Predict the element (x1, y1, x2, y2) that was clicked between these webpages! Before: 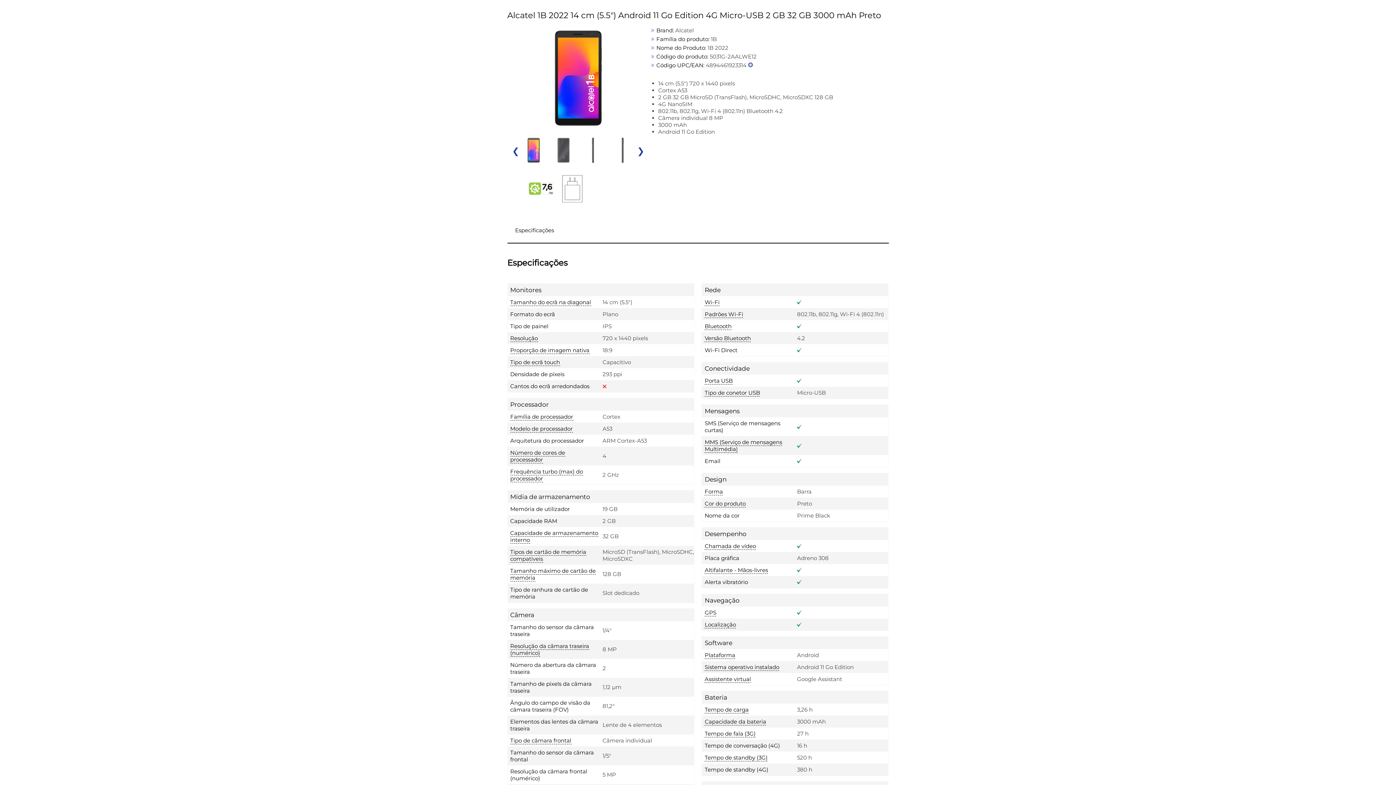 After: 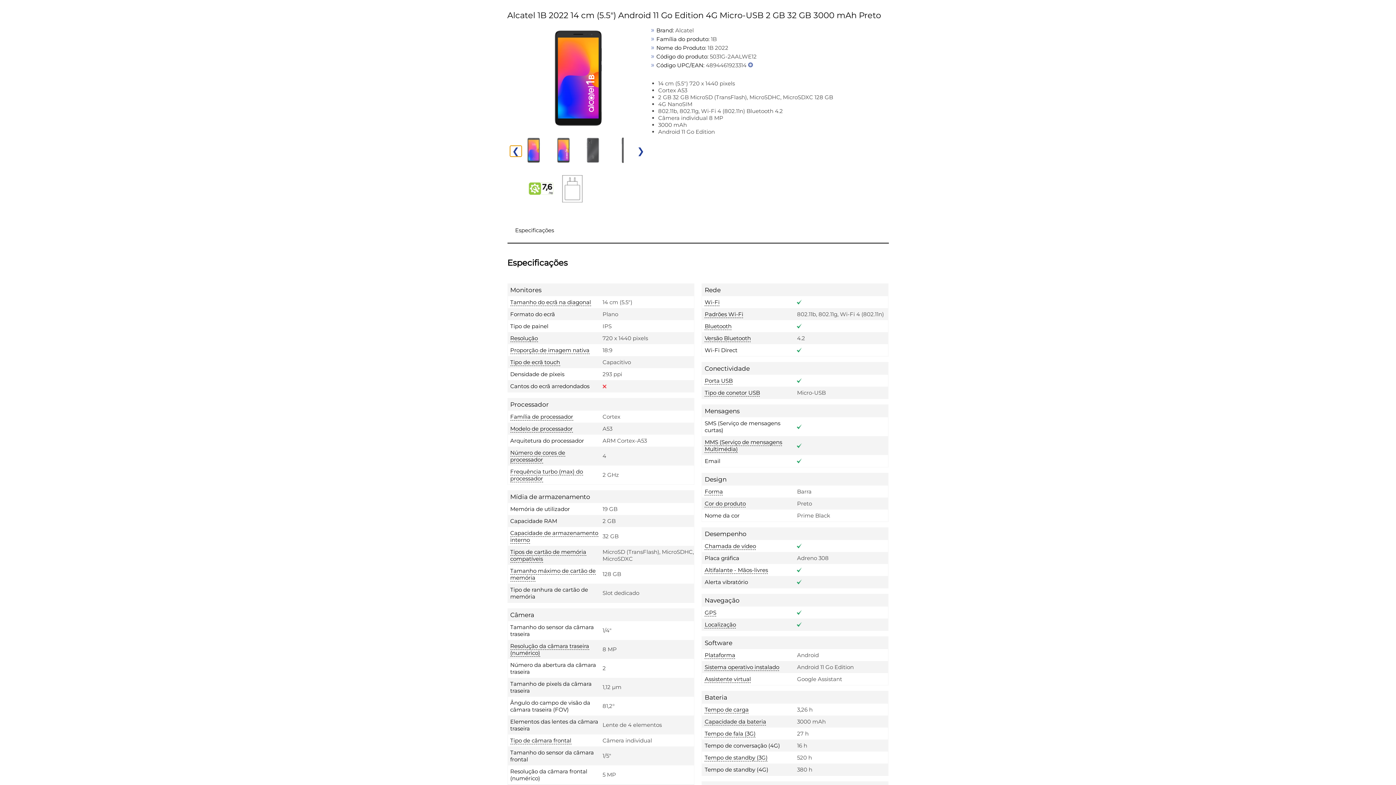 Action: bbox: (510, 141, 521, 152) label: ❮